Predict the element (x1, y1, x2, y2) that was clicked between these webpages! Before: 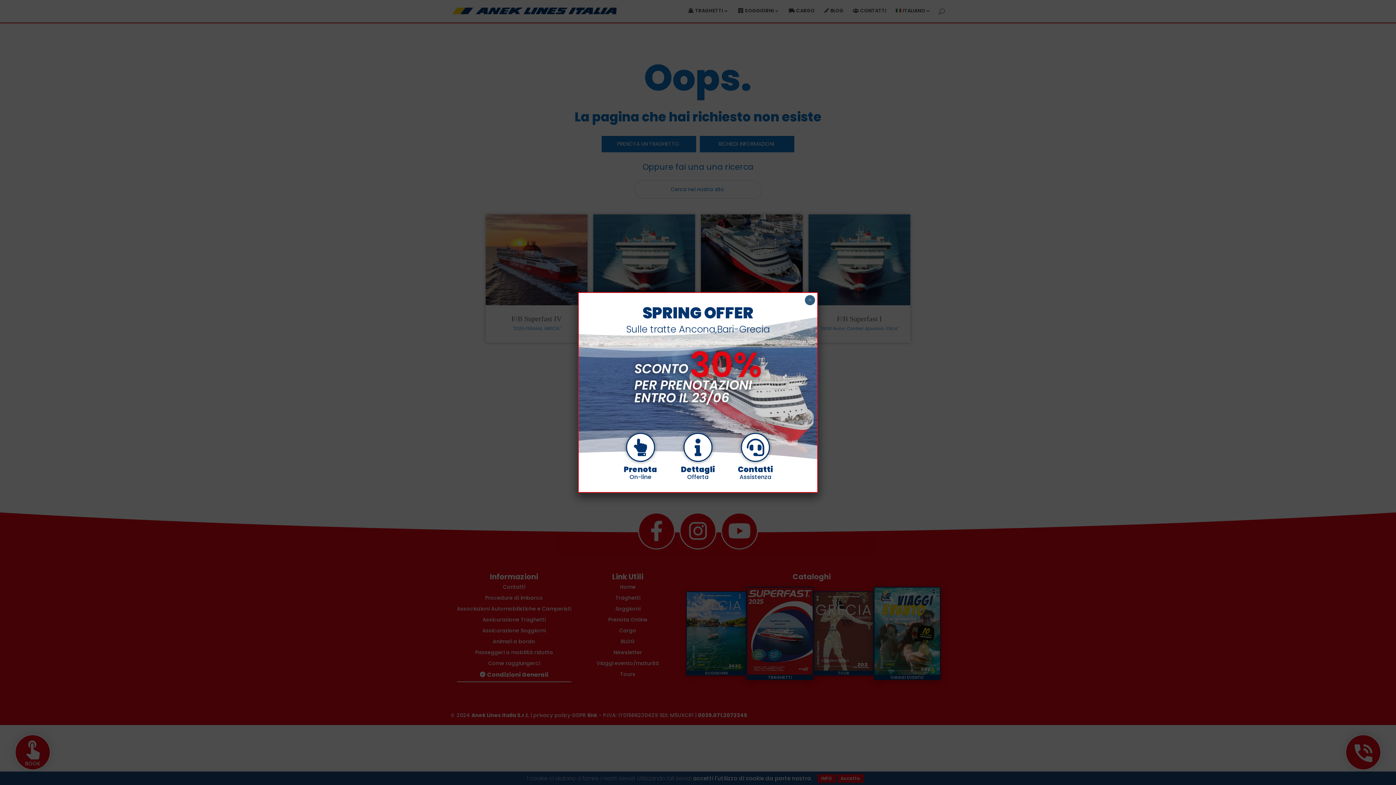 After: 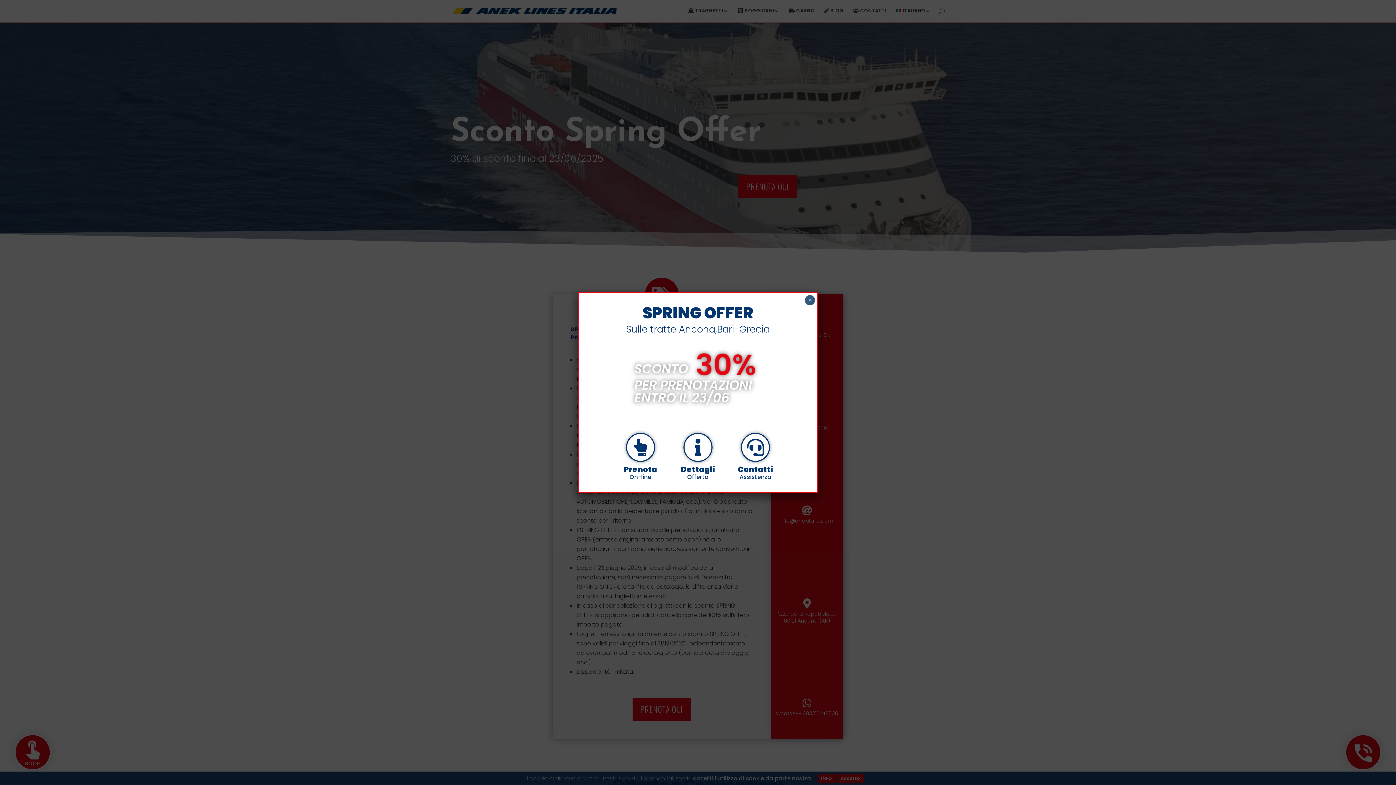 Action: bbox: (680, 465, 716, 481) label: Dettagli
Offerta